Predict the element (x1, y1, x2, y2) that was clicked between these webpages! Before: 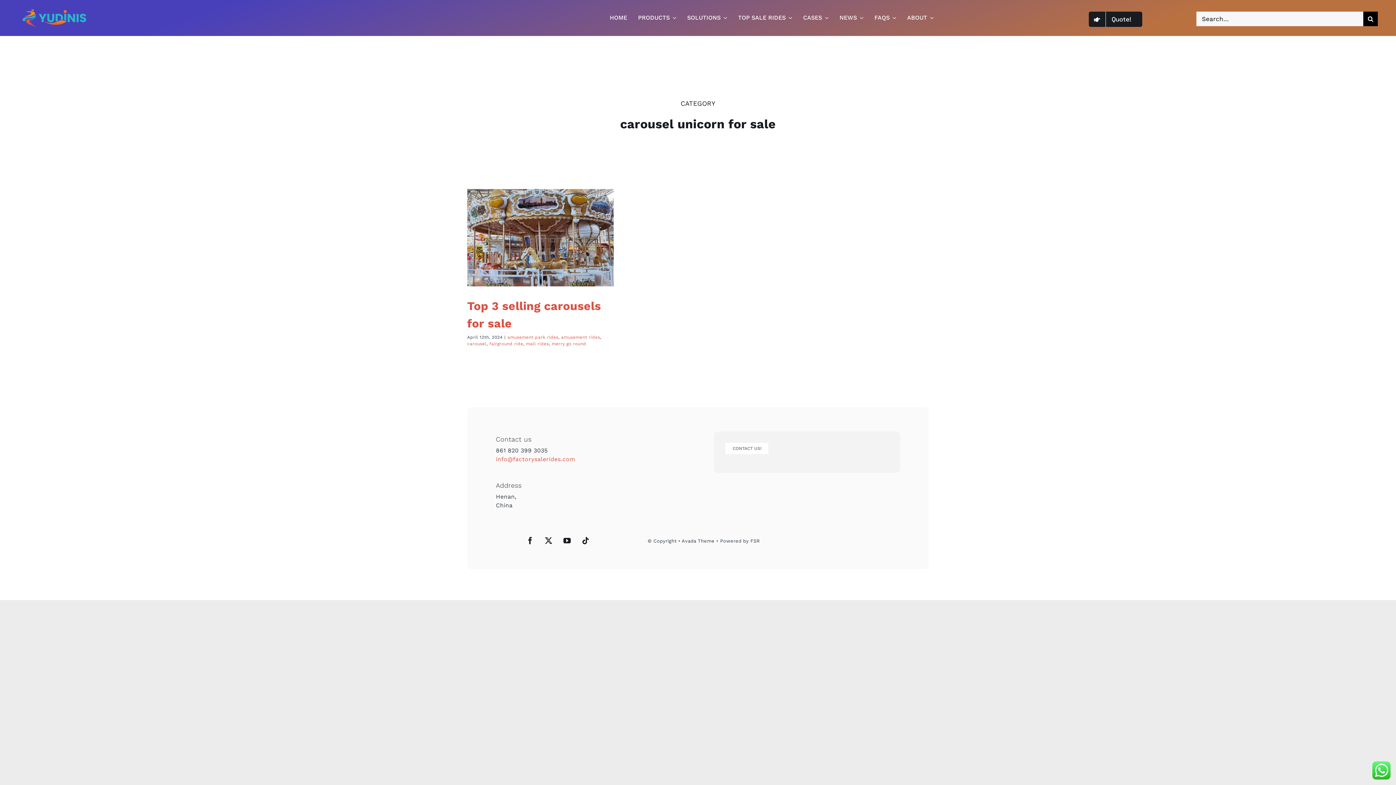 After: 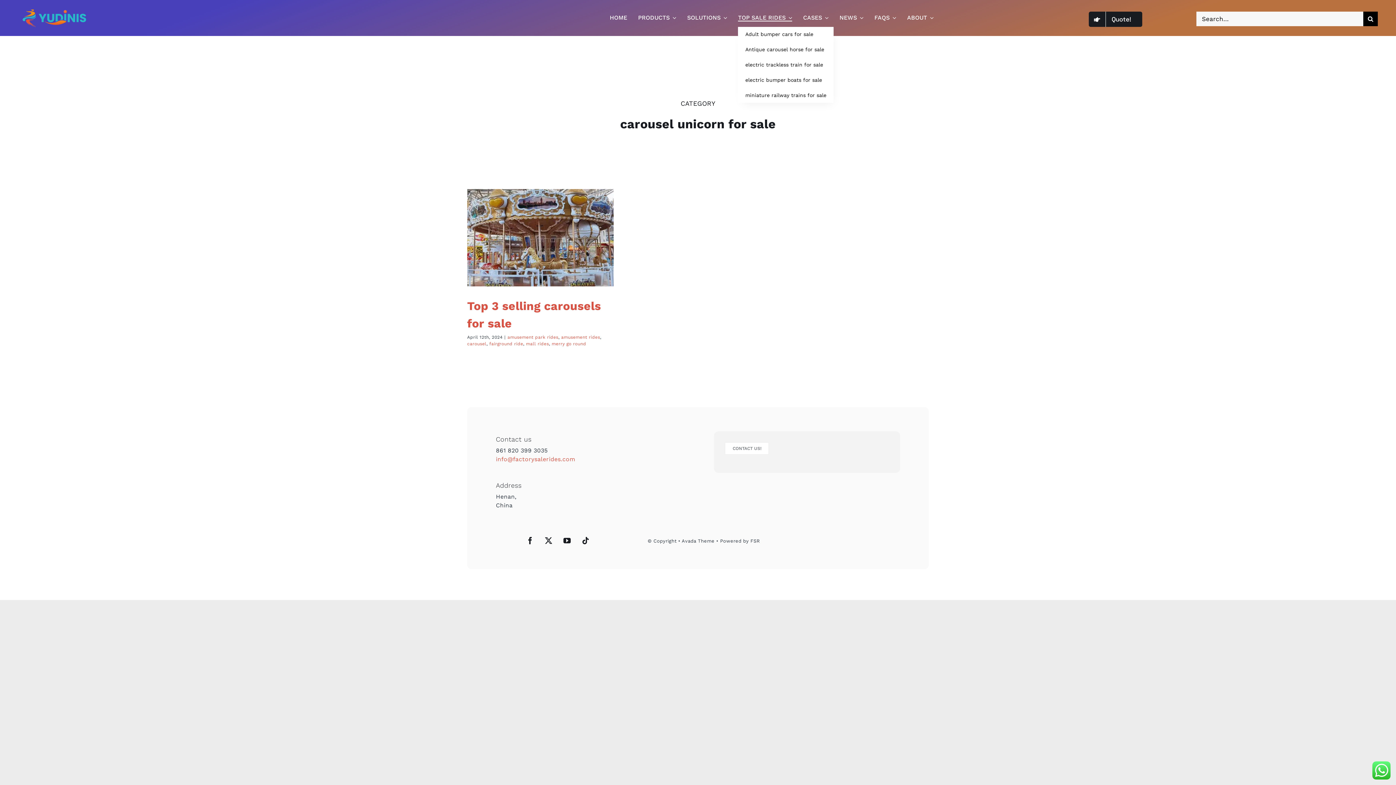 Action: label: TOP SALE RIDES bbox: (738, 14, 792, 21)